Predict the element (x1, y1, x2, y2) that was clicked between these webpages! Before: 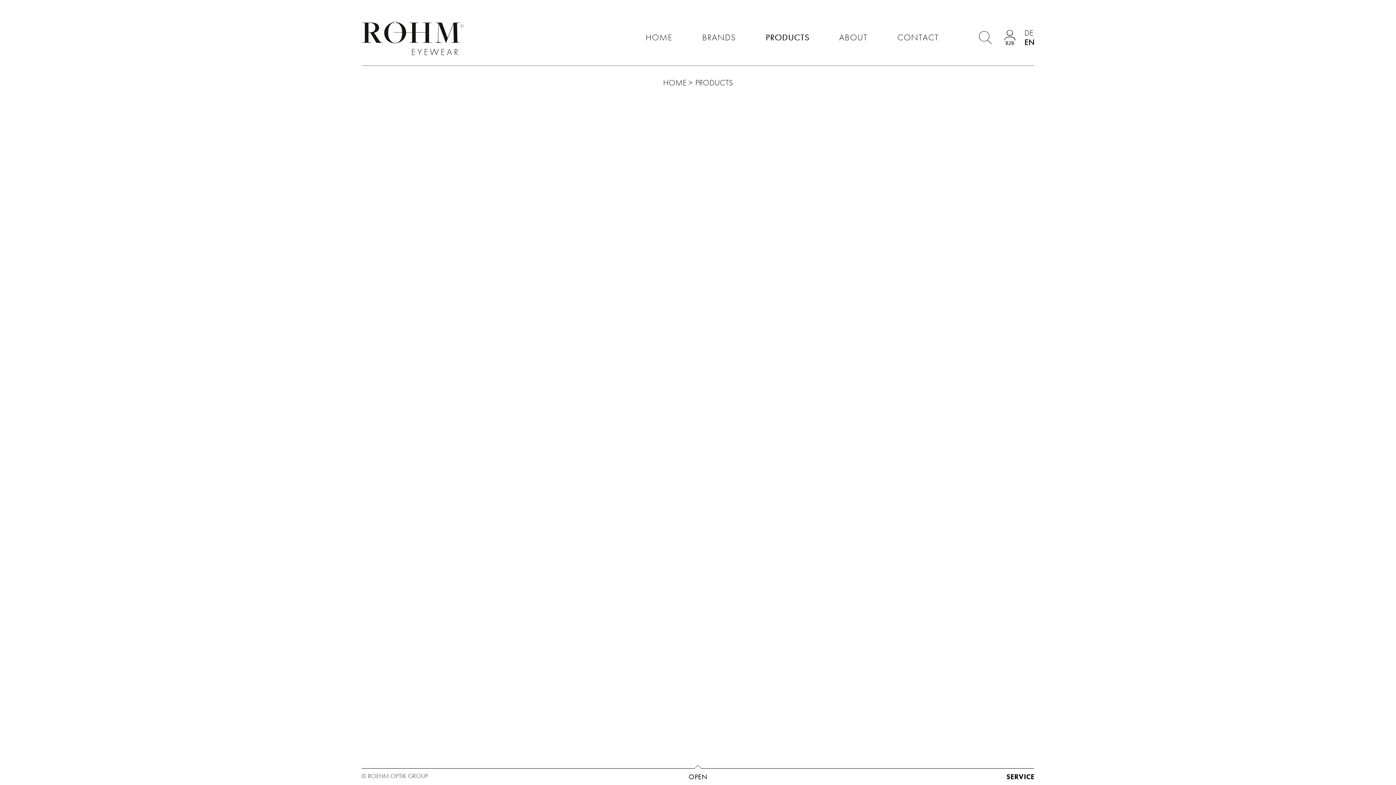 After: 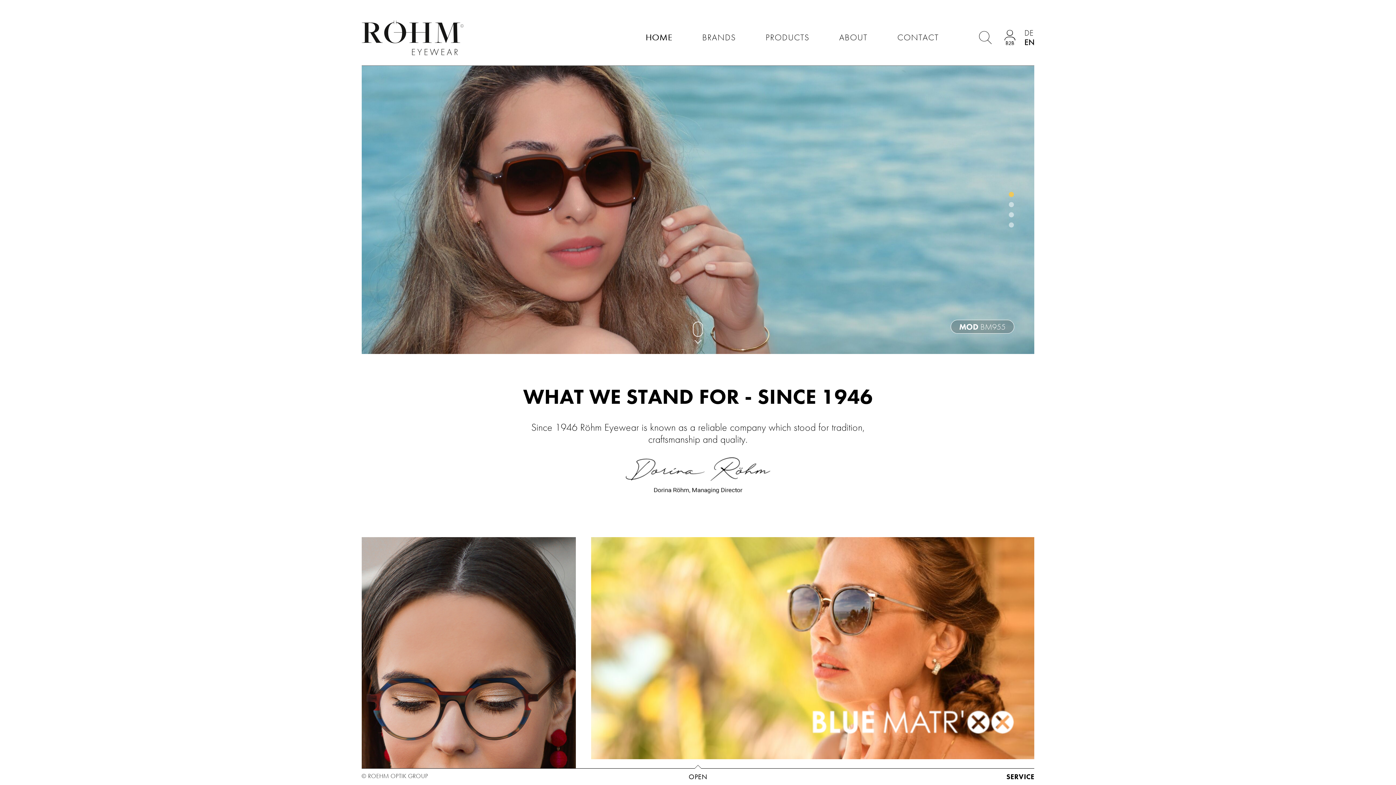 Action: label: HOME bbox: (663, 77, 686, 87)